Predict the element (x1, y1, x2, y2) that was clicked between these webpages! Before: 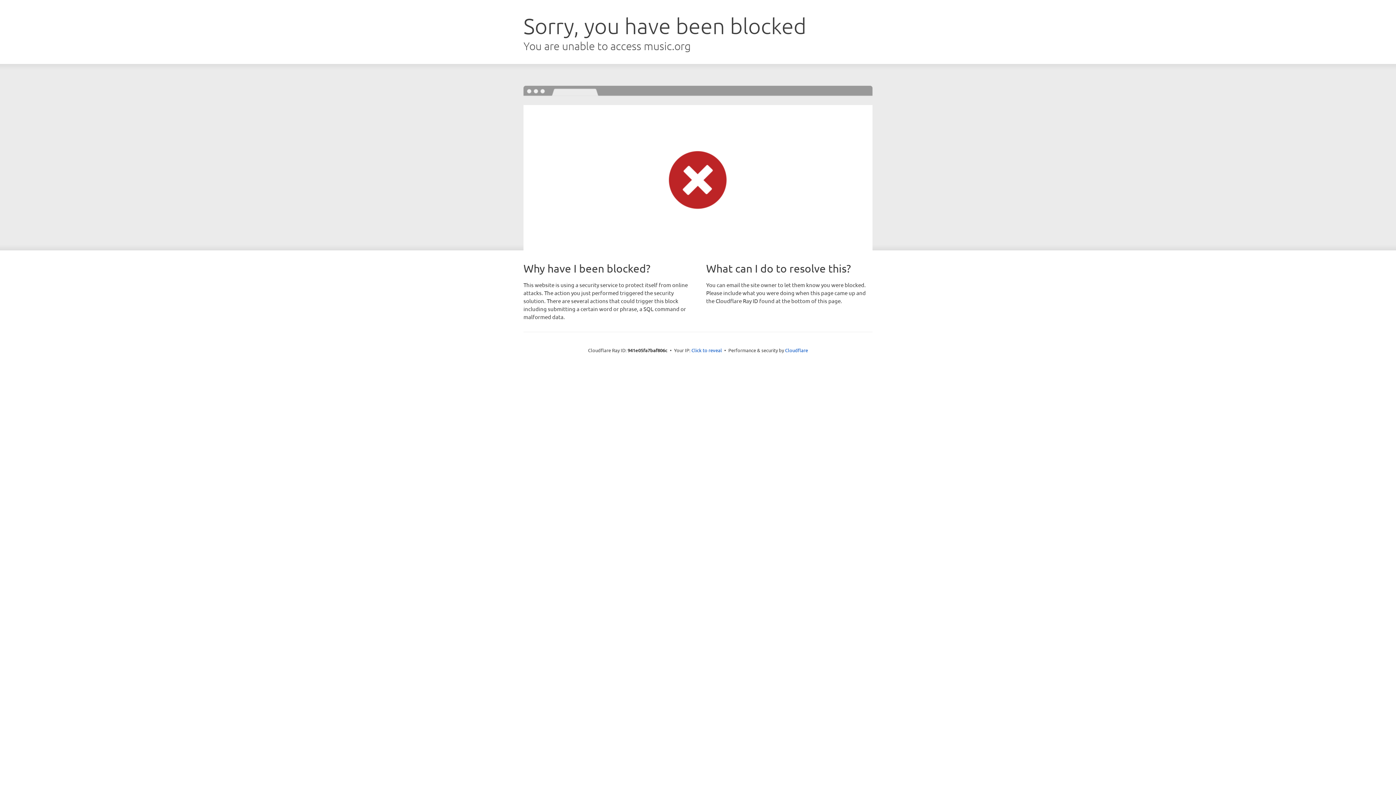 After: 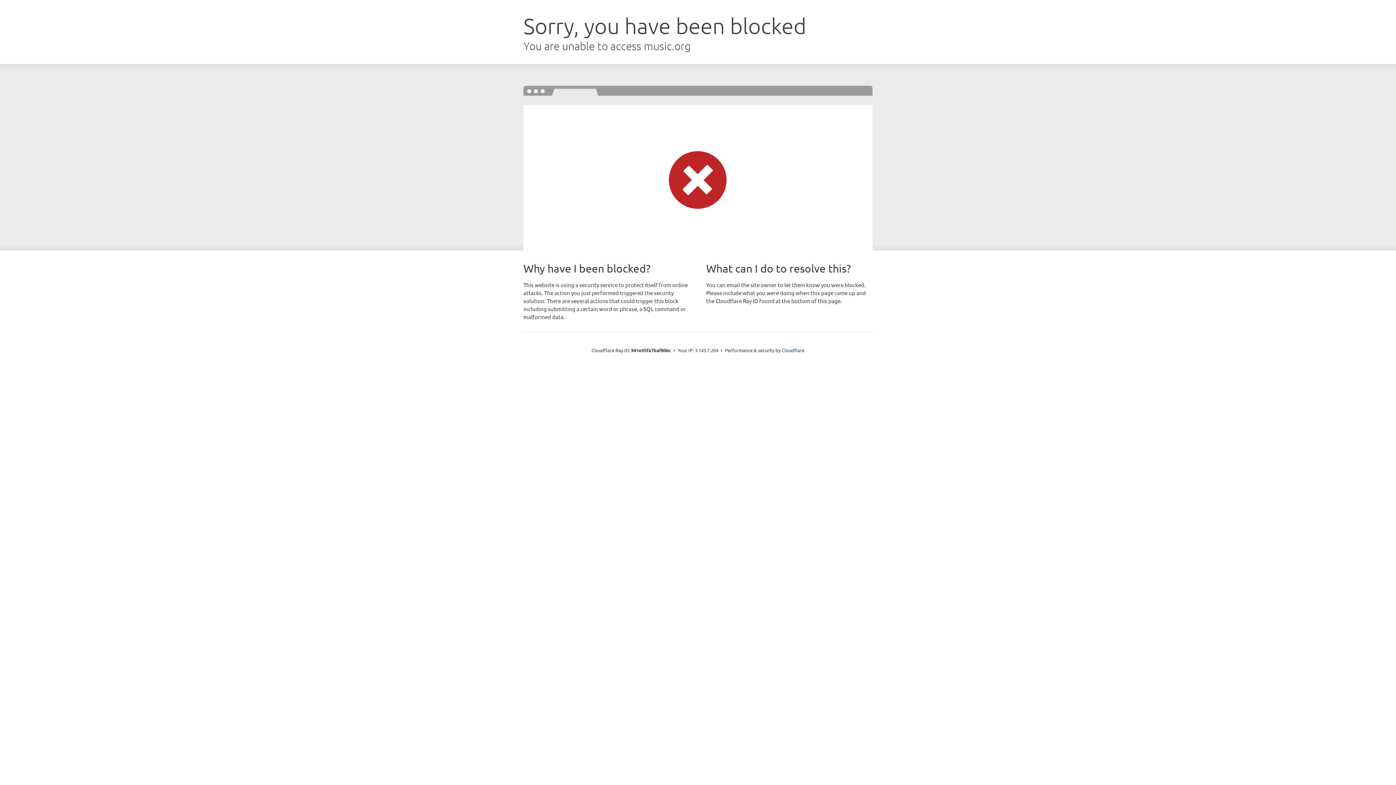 Action: bbox: (691, 346, 722, 353) label: Click to reveal